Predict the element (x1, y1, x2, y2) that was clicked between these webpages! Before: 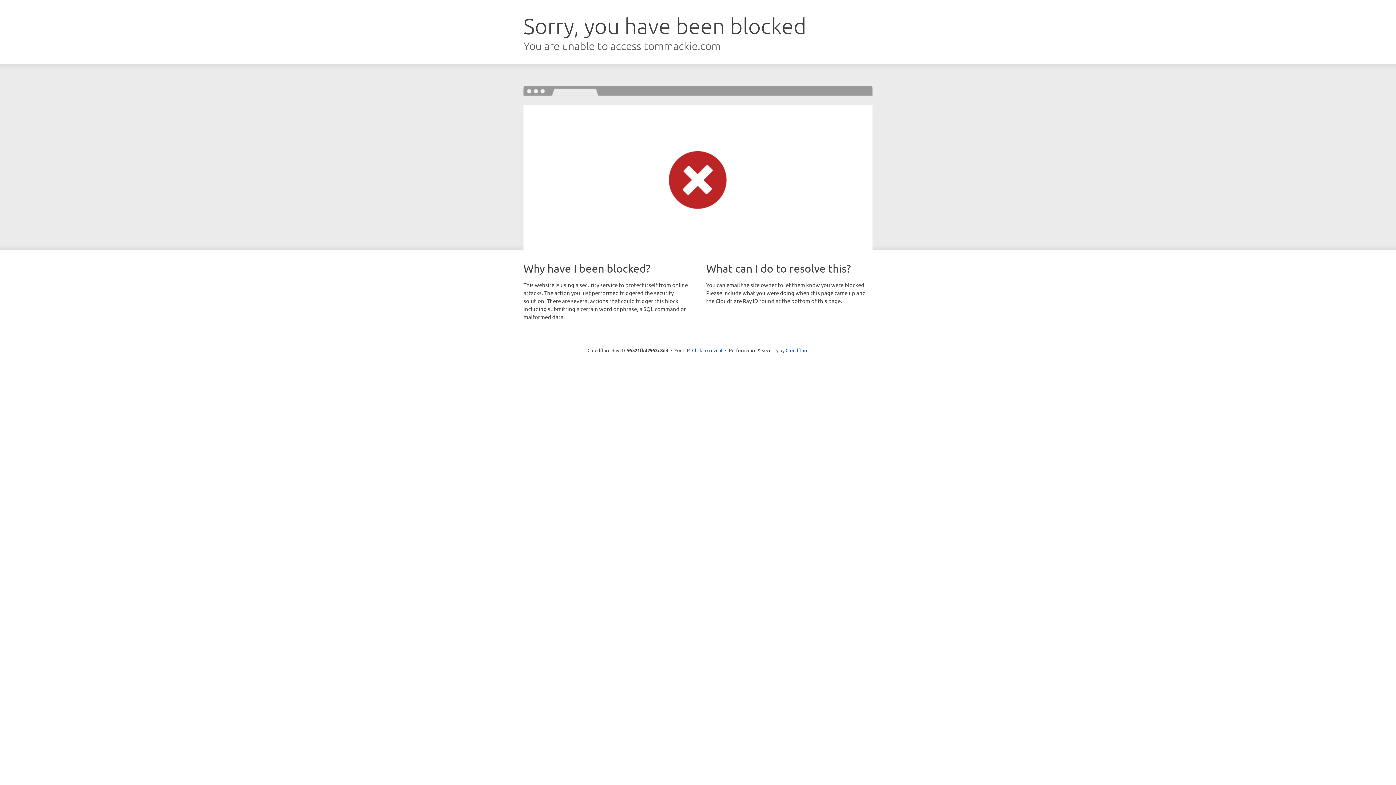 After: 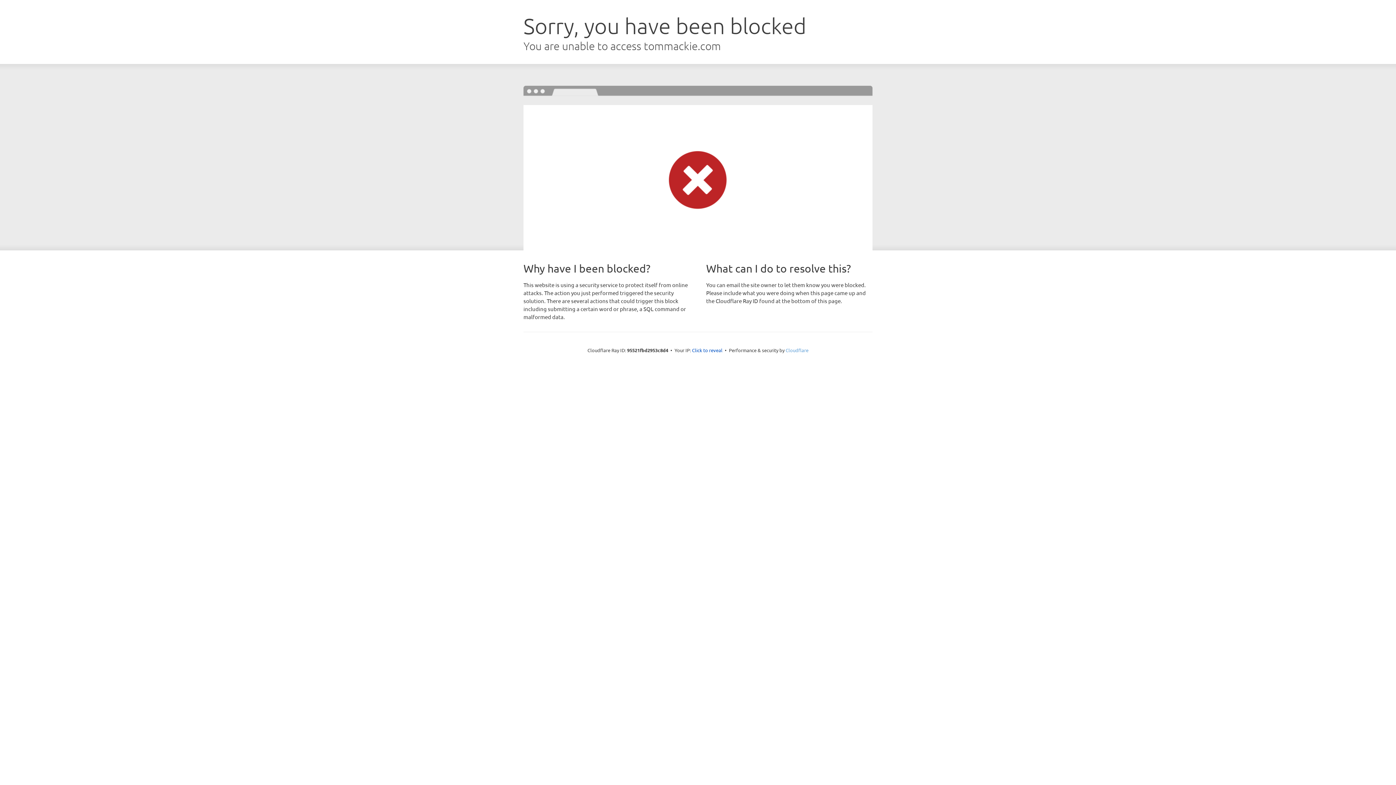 Action: label: Cloudflare bbox: (785, 347, 808, 353)